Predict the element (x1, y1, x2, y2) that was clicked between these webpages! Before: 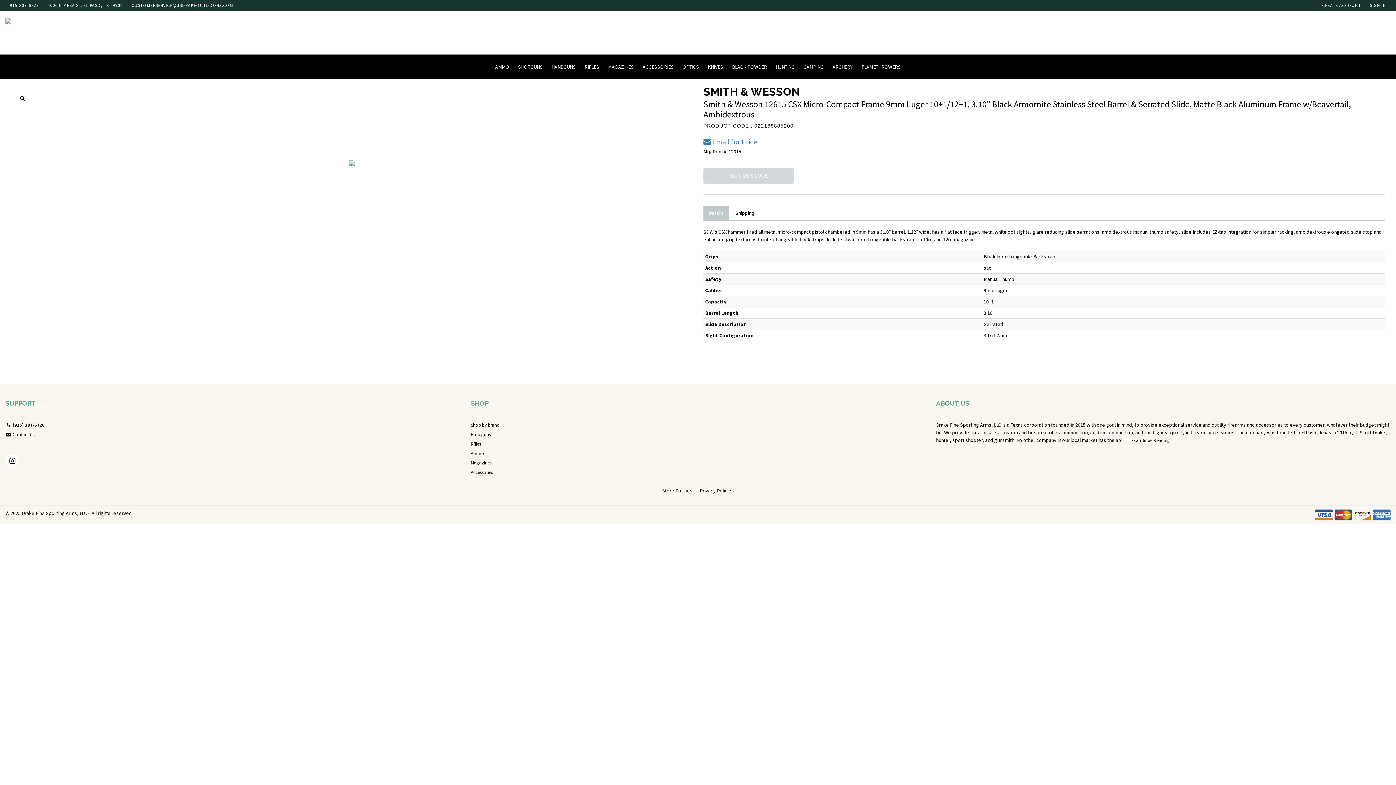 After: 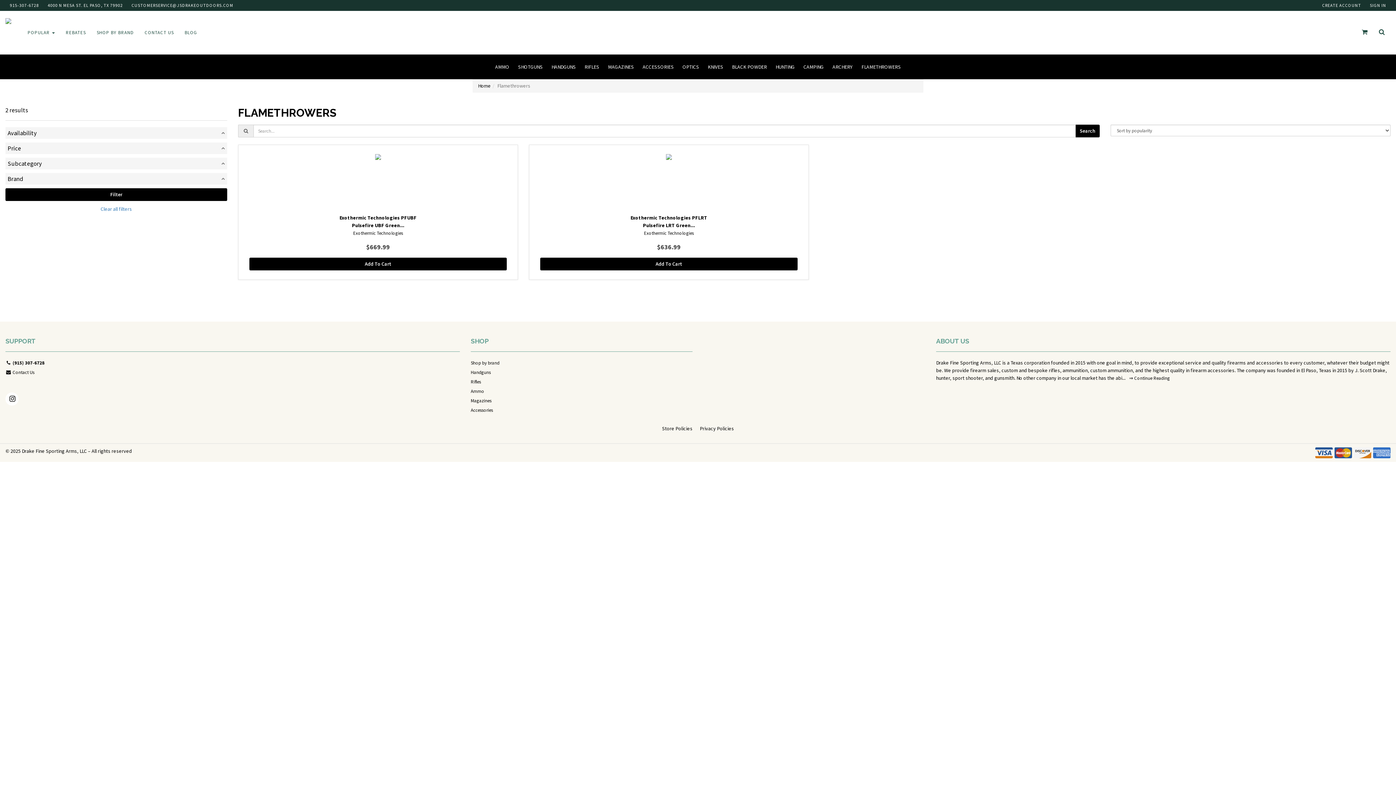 Action: bbox: (857, 54, 905, 79) label: FLAMETHROWERS